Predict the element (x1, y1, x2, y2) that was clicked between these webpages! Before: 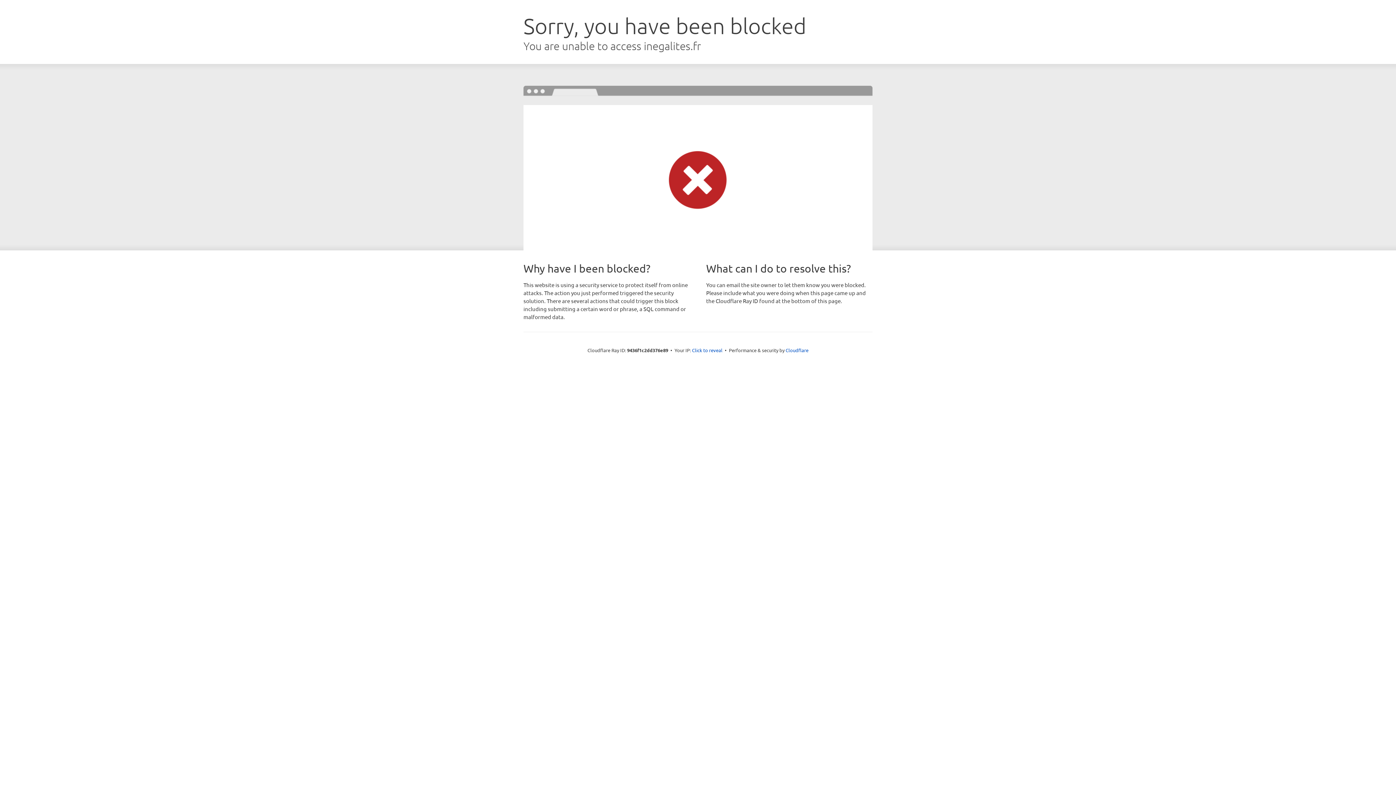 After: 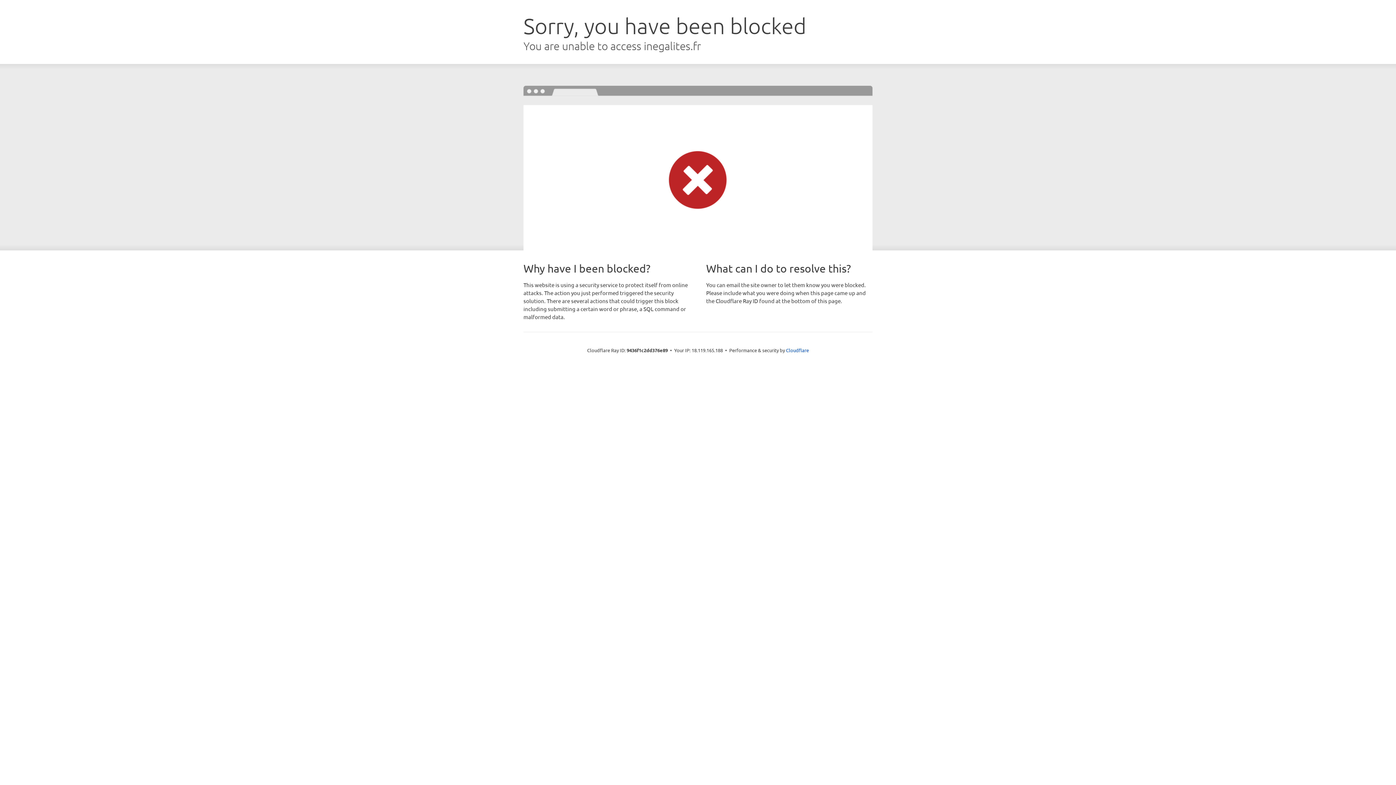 Action: label: Click to reveal bbox: (692, 346, 722, 353)